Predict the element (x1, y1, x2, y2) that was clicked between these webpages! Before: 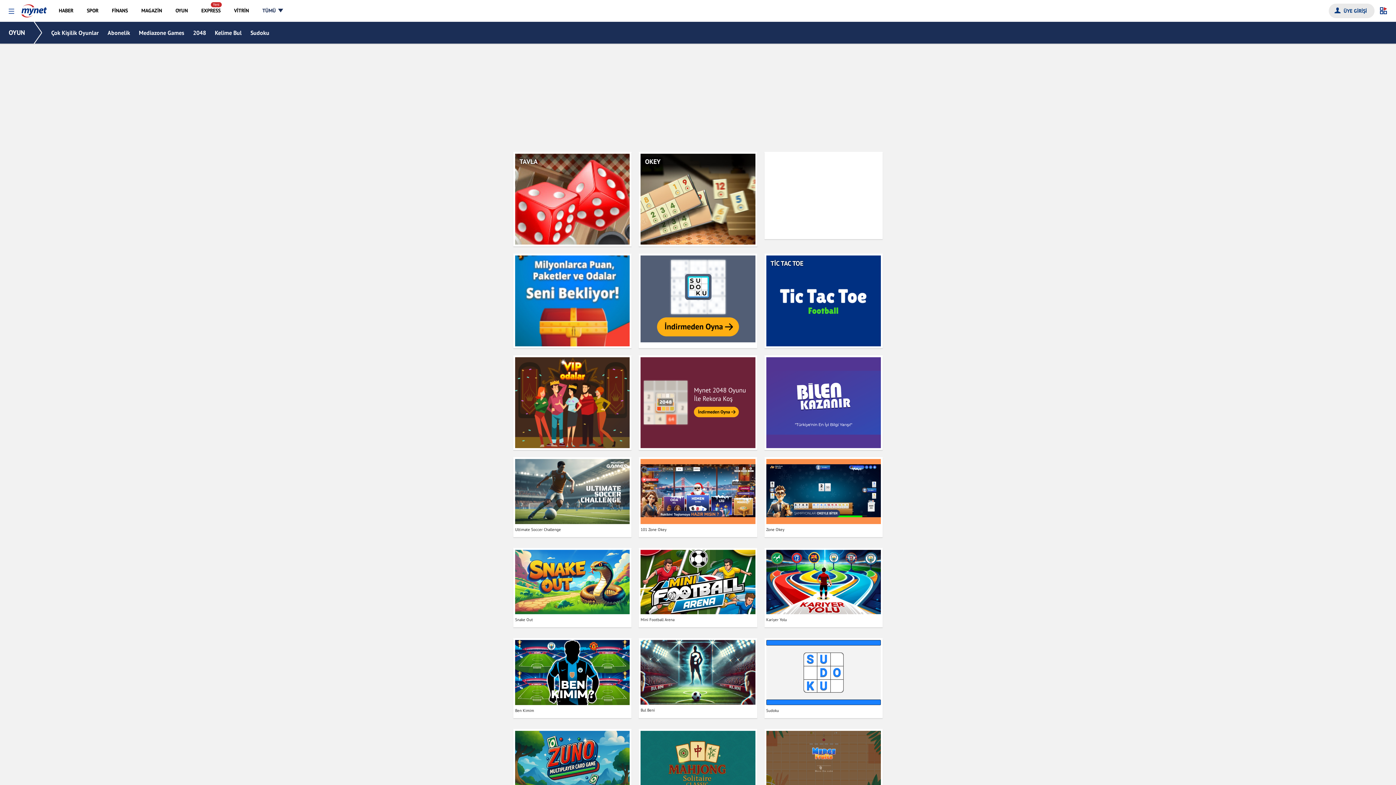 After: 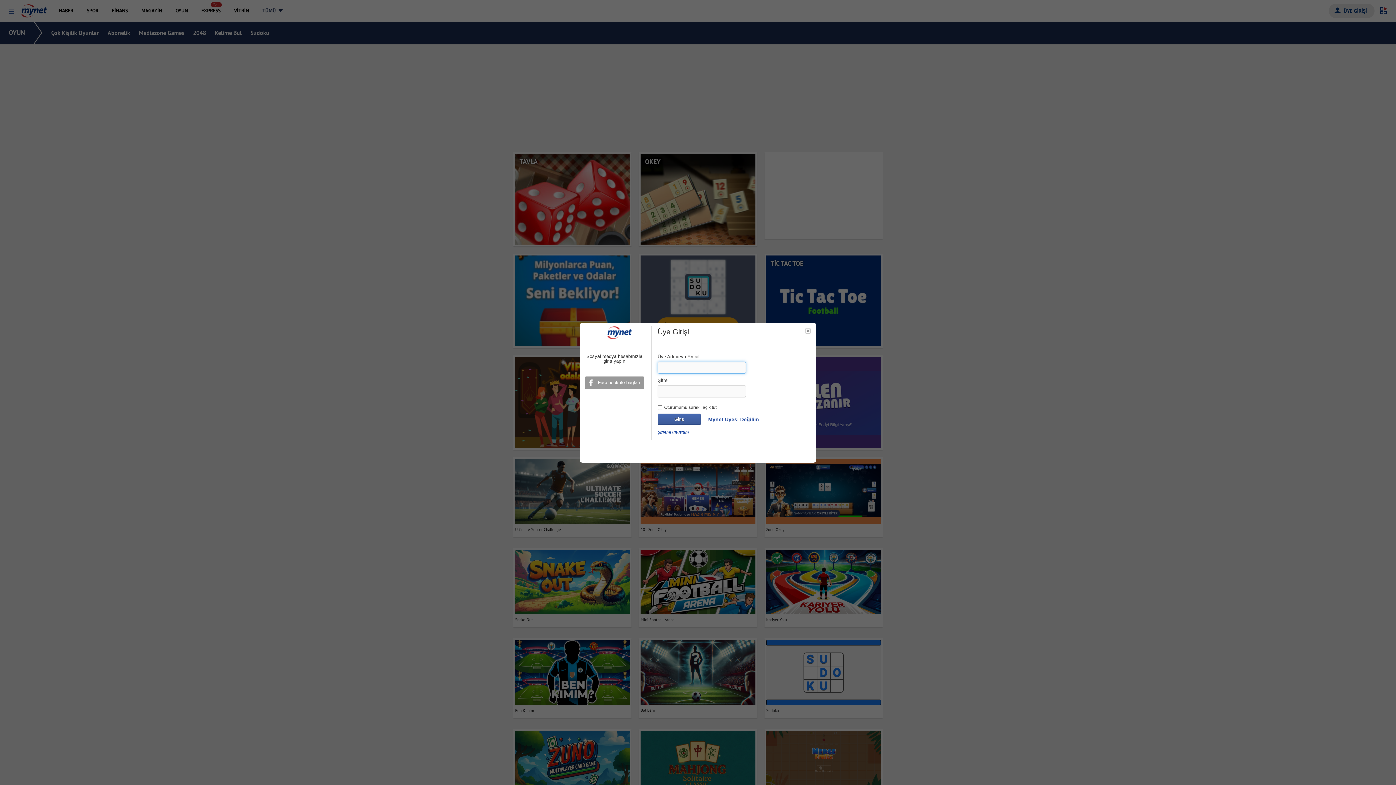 Action: bbox: (1329, 3, 1374, 18) label: ÜYE GİRİŞİ